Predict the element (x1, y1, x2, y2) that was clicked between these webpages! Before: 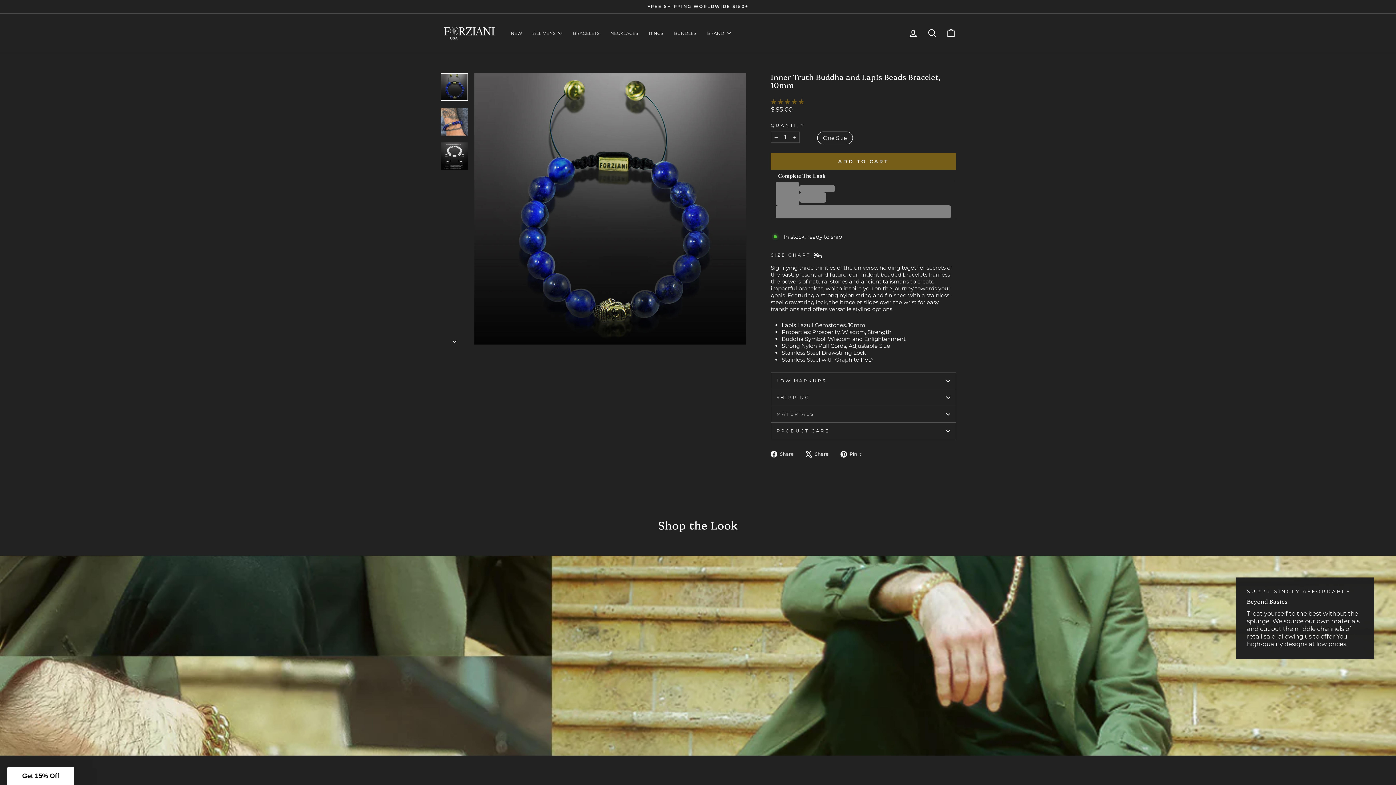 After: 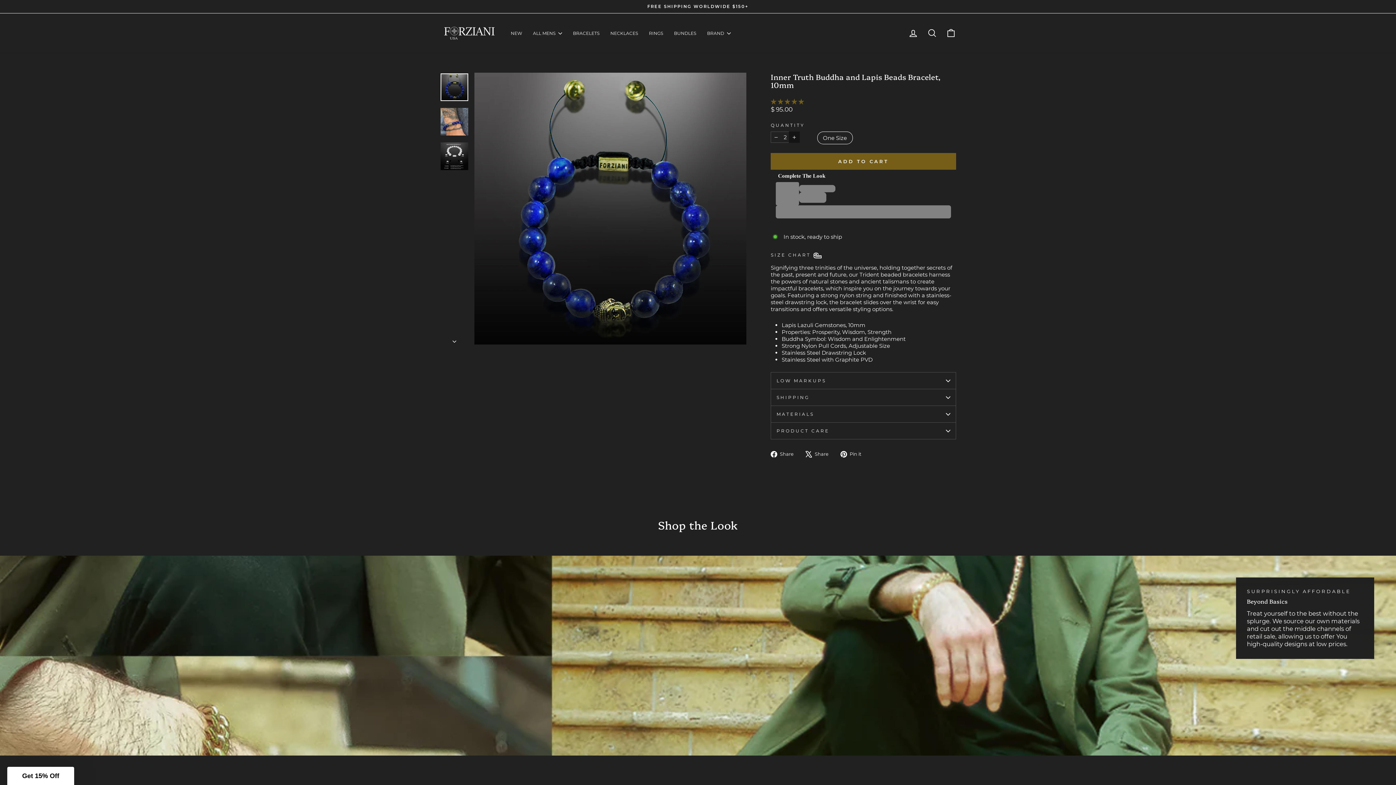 Action: bbox: (789, 131, 800, 142) label: Increase item quantity by one